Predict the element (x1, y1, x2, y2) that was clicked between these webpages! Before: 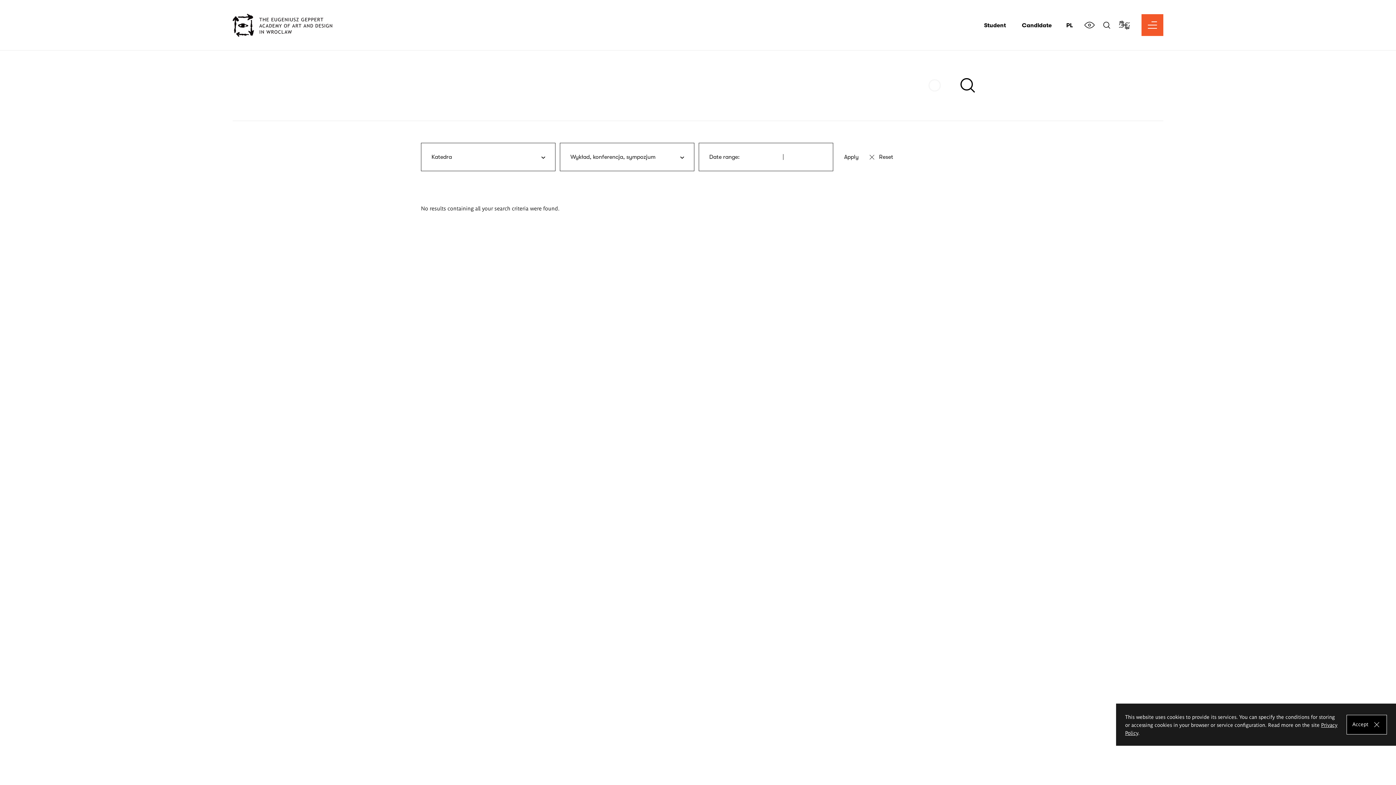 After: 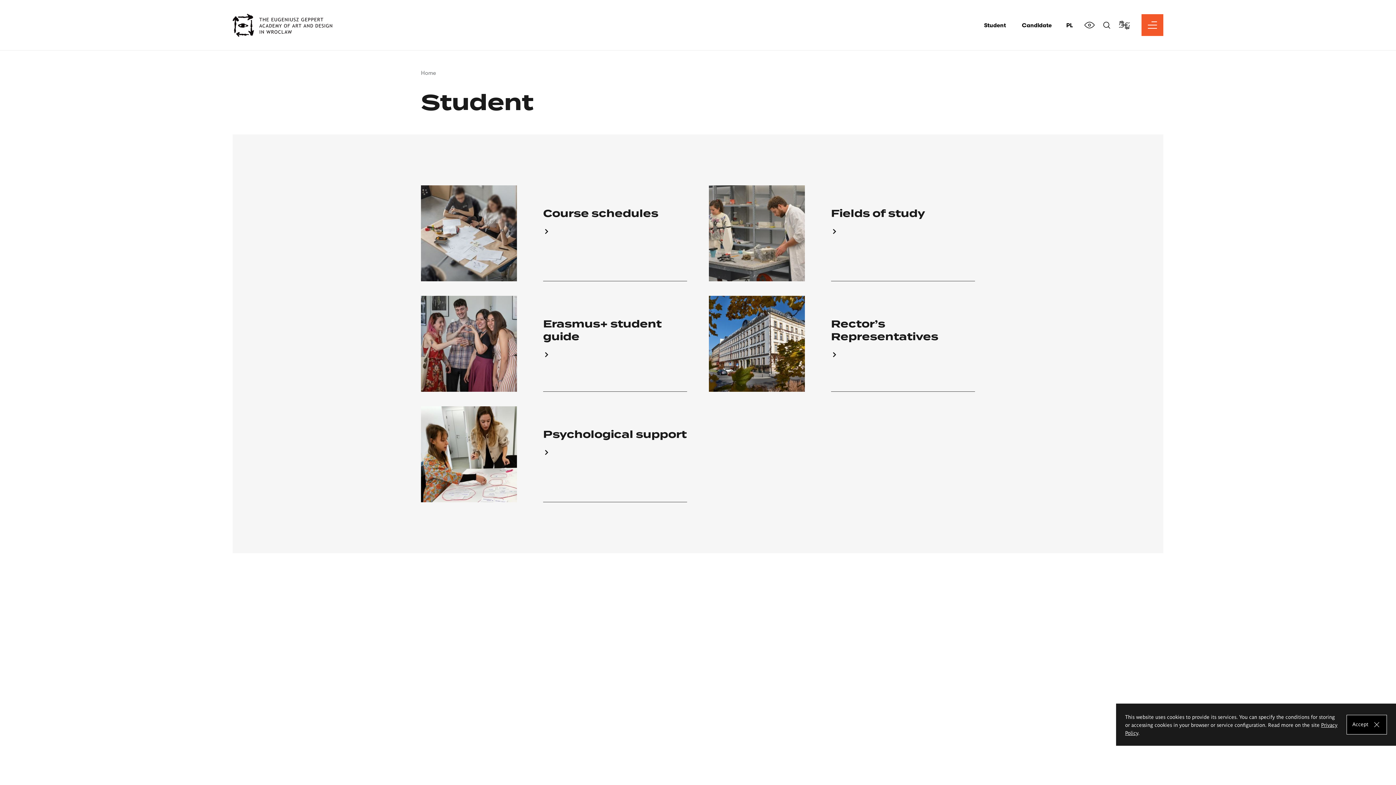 Action: label: Student bbox: (984, 22, 1006, 28)